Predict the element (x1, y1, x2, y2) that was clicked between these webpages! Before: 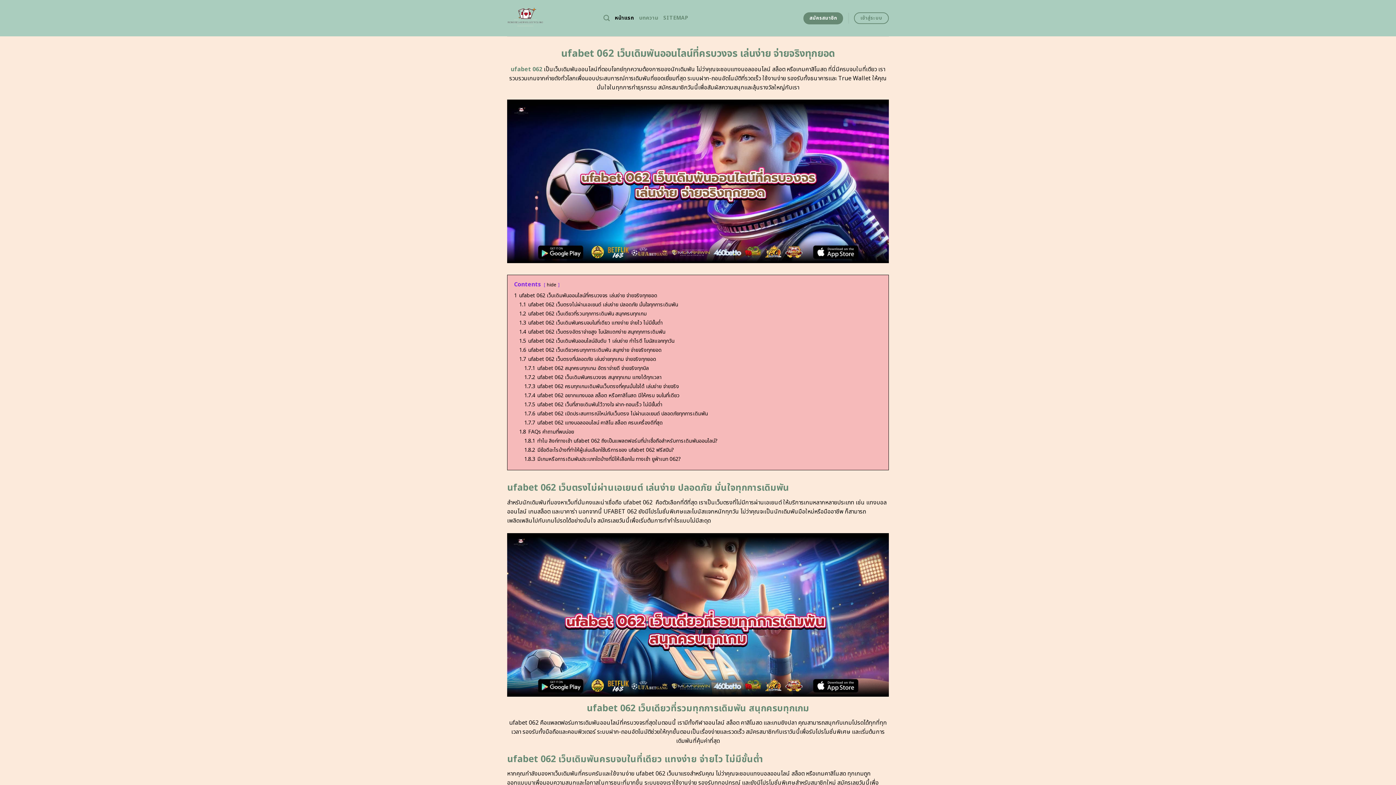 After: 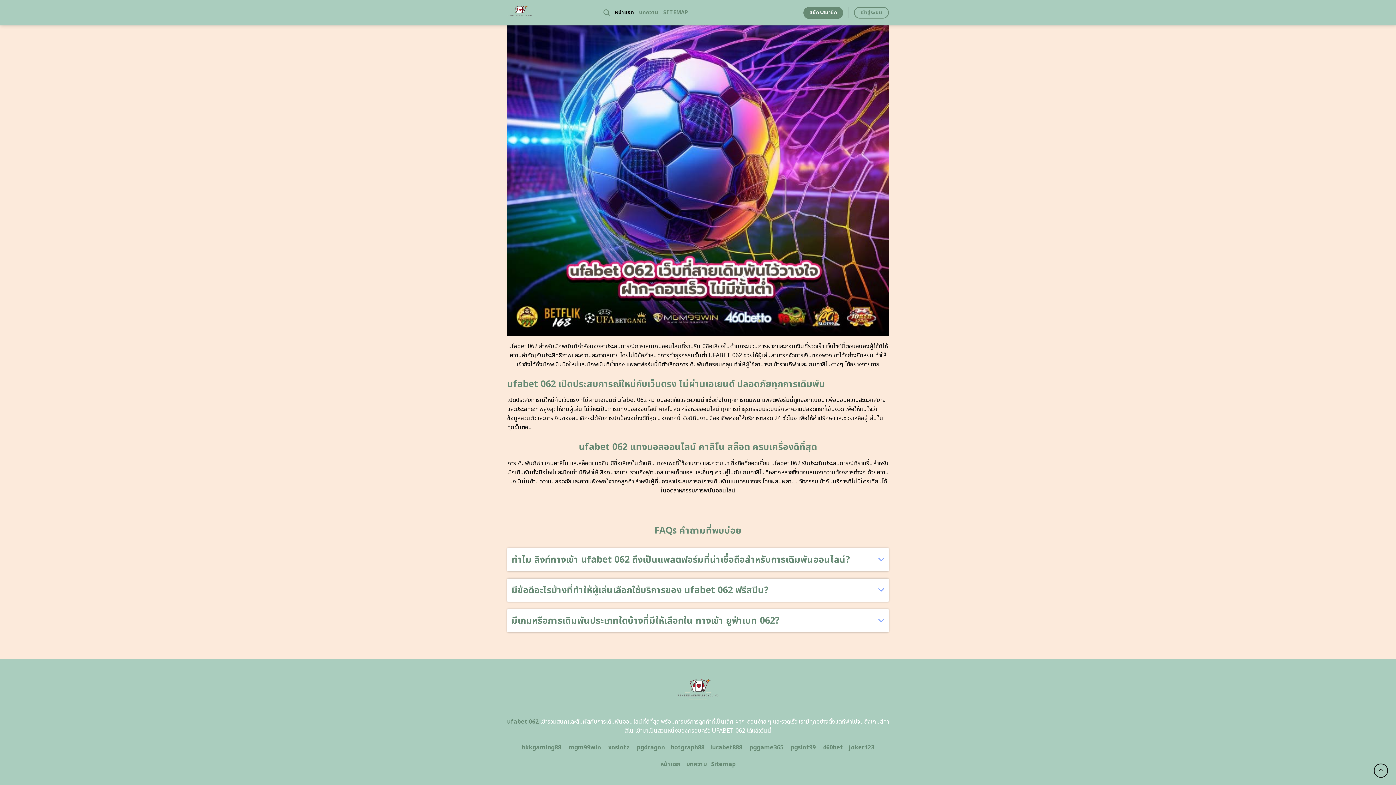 Action: bbox: (524, 446, 674, 454) label: 1.8.2 มีข้อดีอะไรบ้างที่ทำให้ผู้เล่นเลือกใช้บริการของ ufabet 062 ฟรีสปิน?